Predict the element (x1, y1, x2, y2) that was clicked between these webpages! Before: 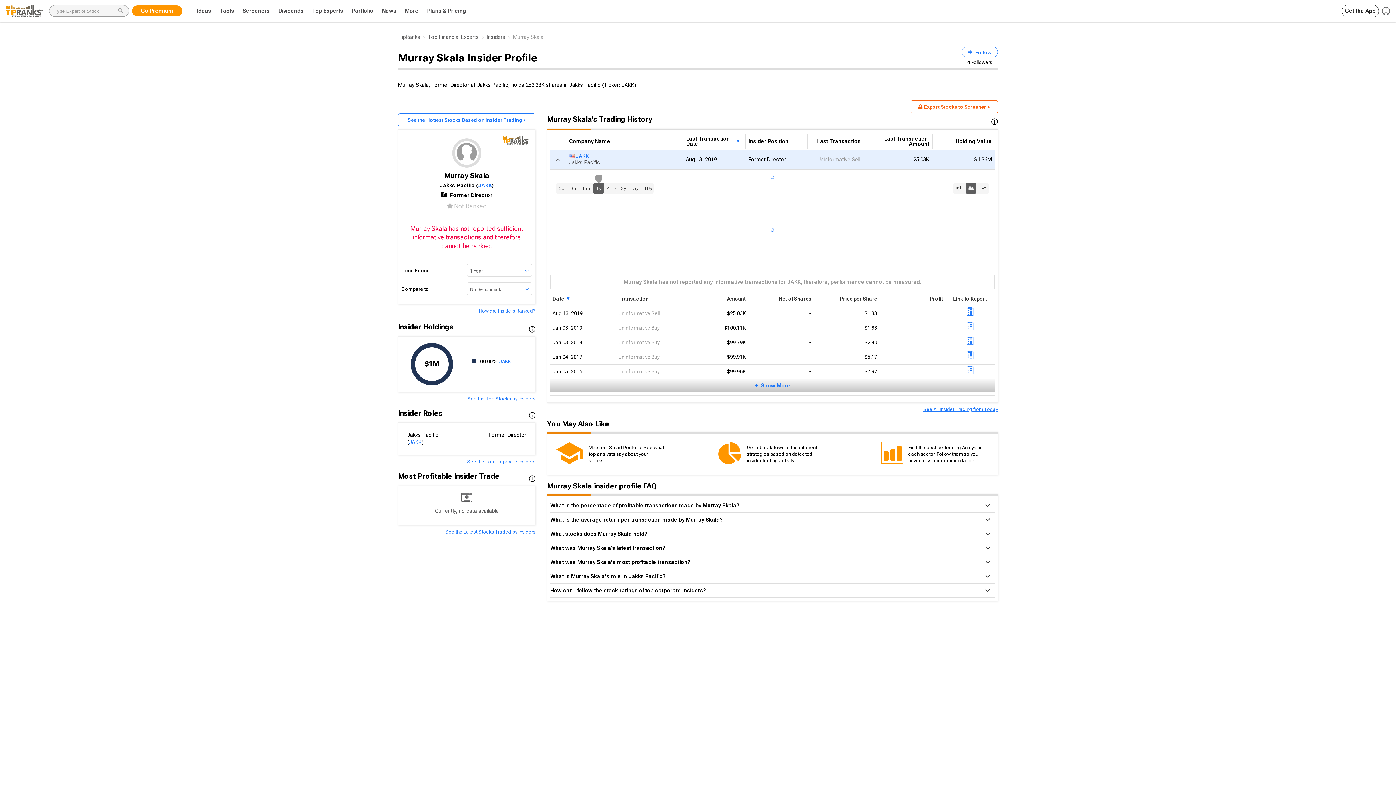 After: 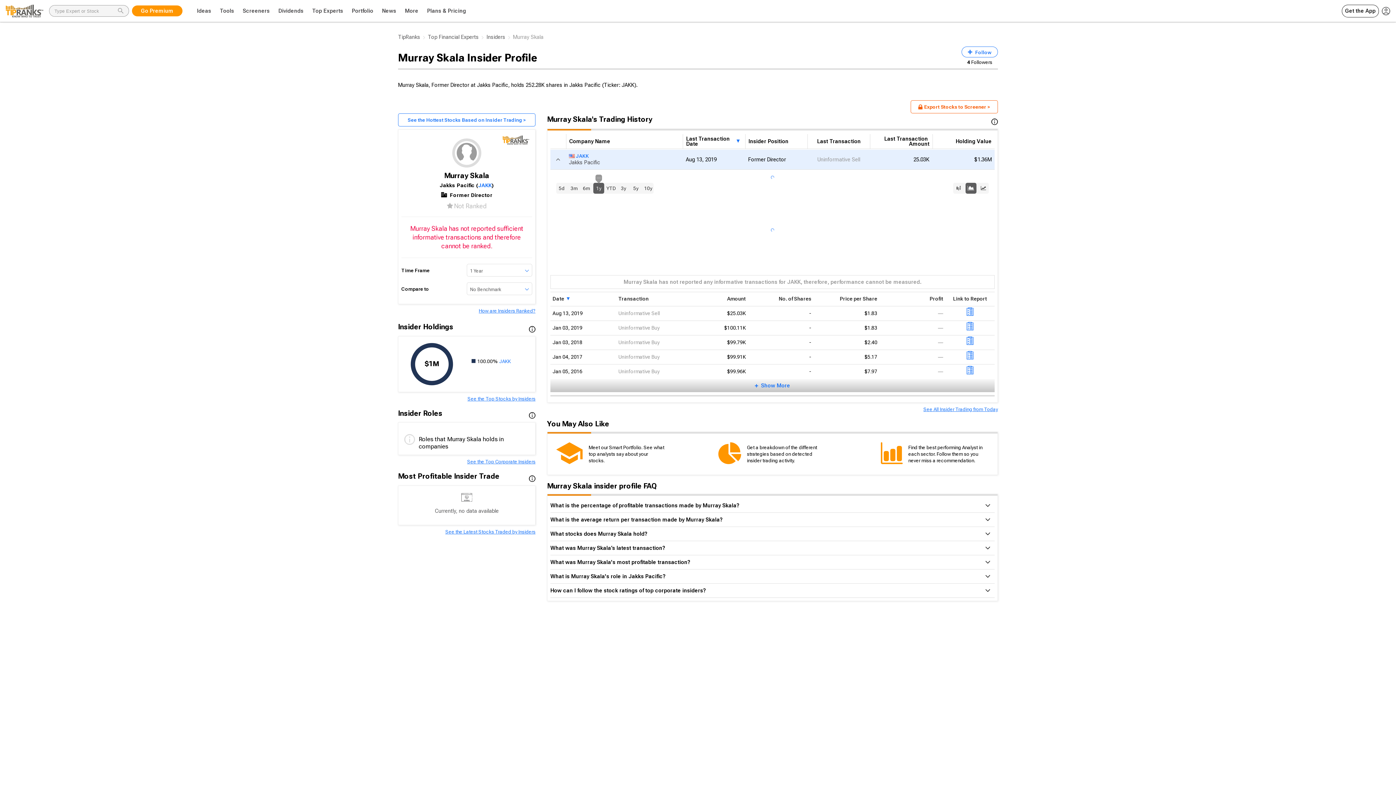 Action: bbox: (529, 408, 535, 415)